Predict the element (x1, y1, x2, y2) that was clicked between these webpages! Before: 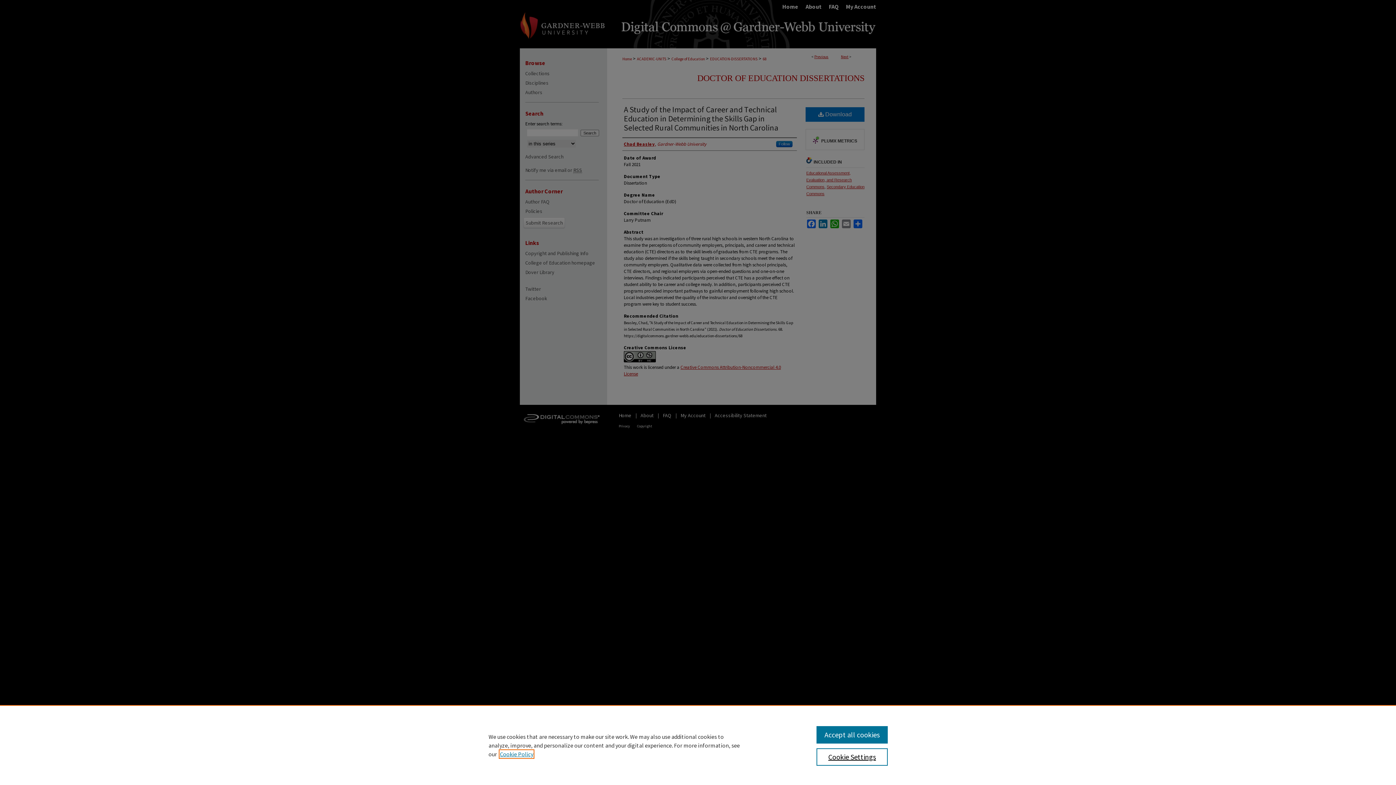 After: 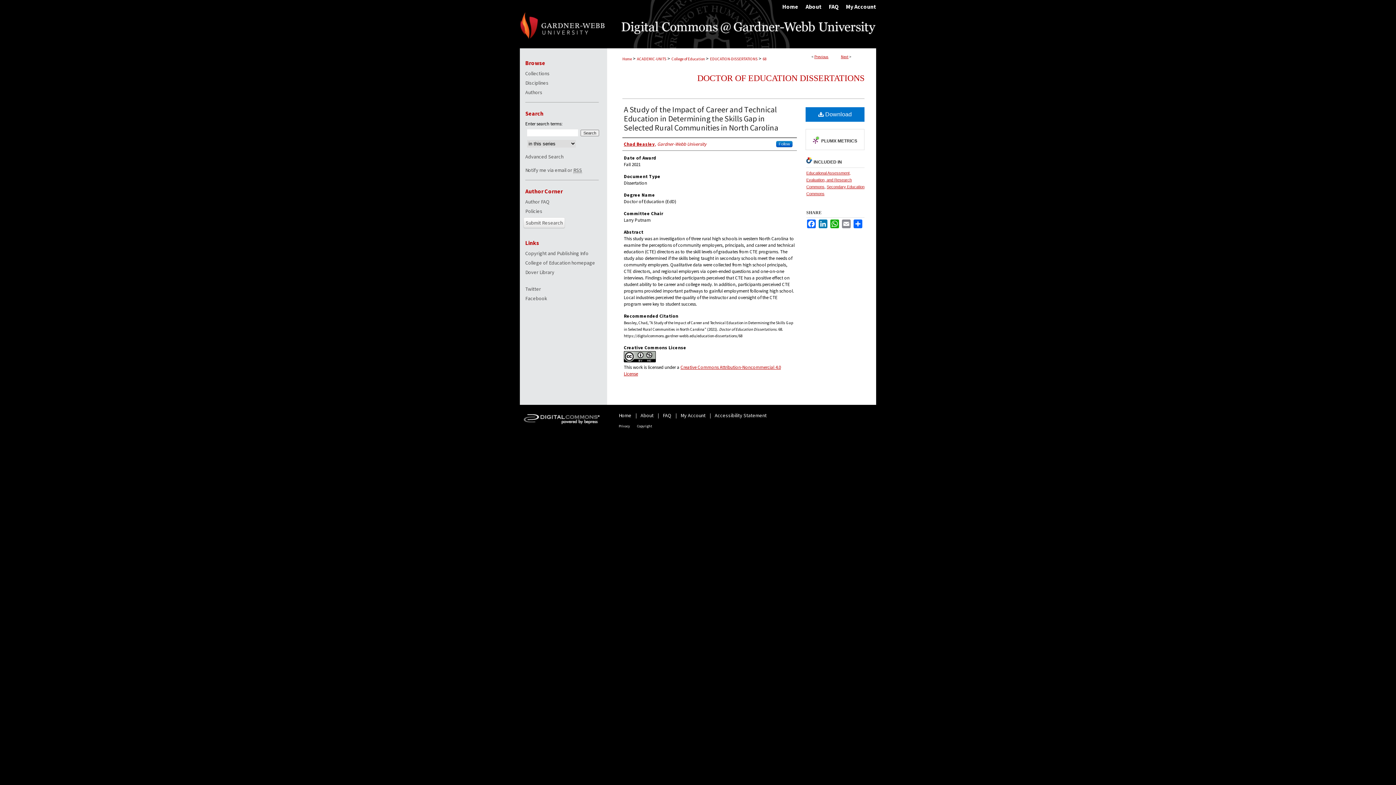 Action: label: Accept all cookies bbox: (816, 726, 887, 744)